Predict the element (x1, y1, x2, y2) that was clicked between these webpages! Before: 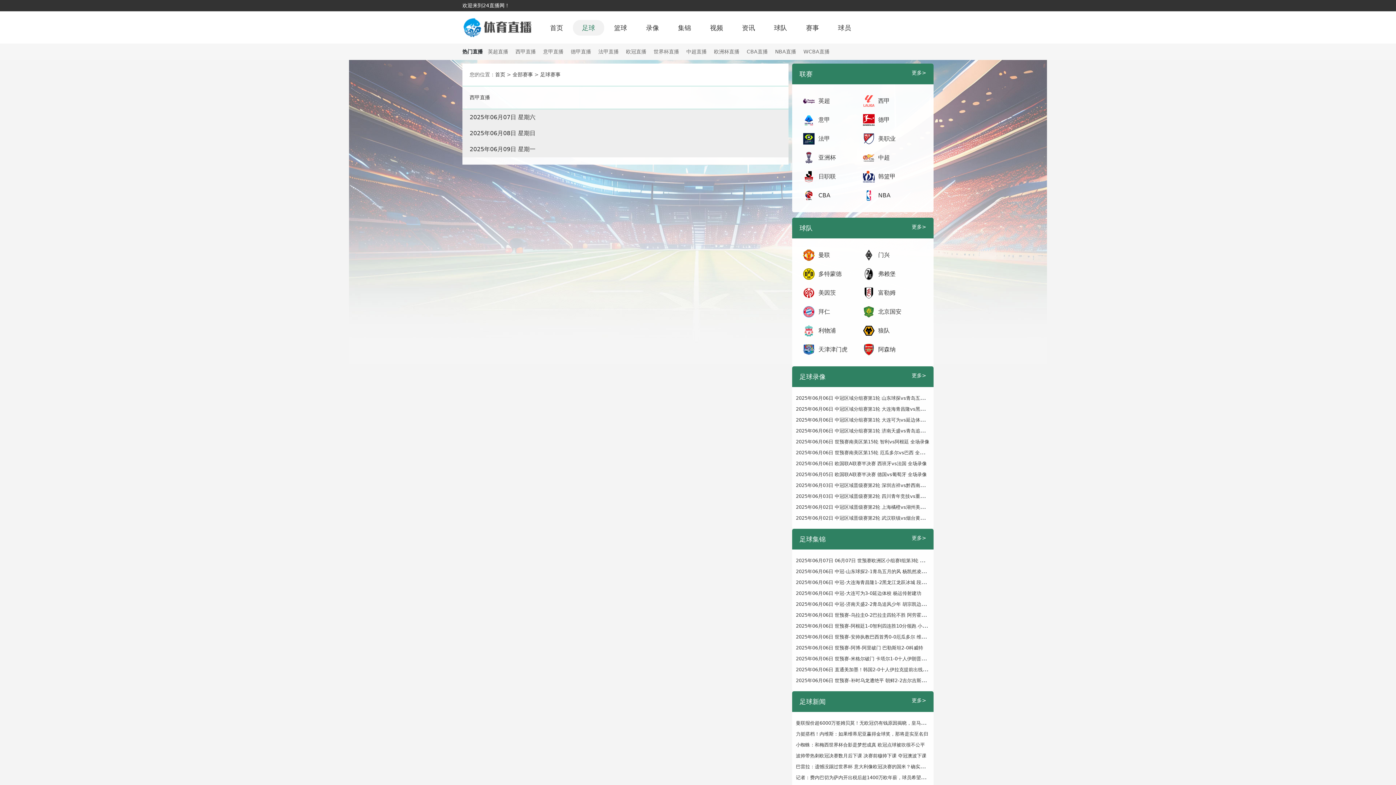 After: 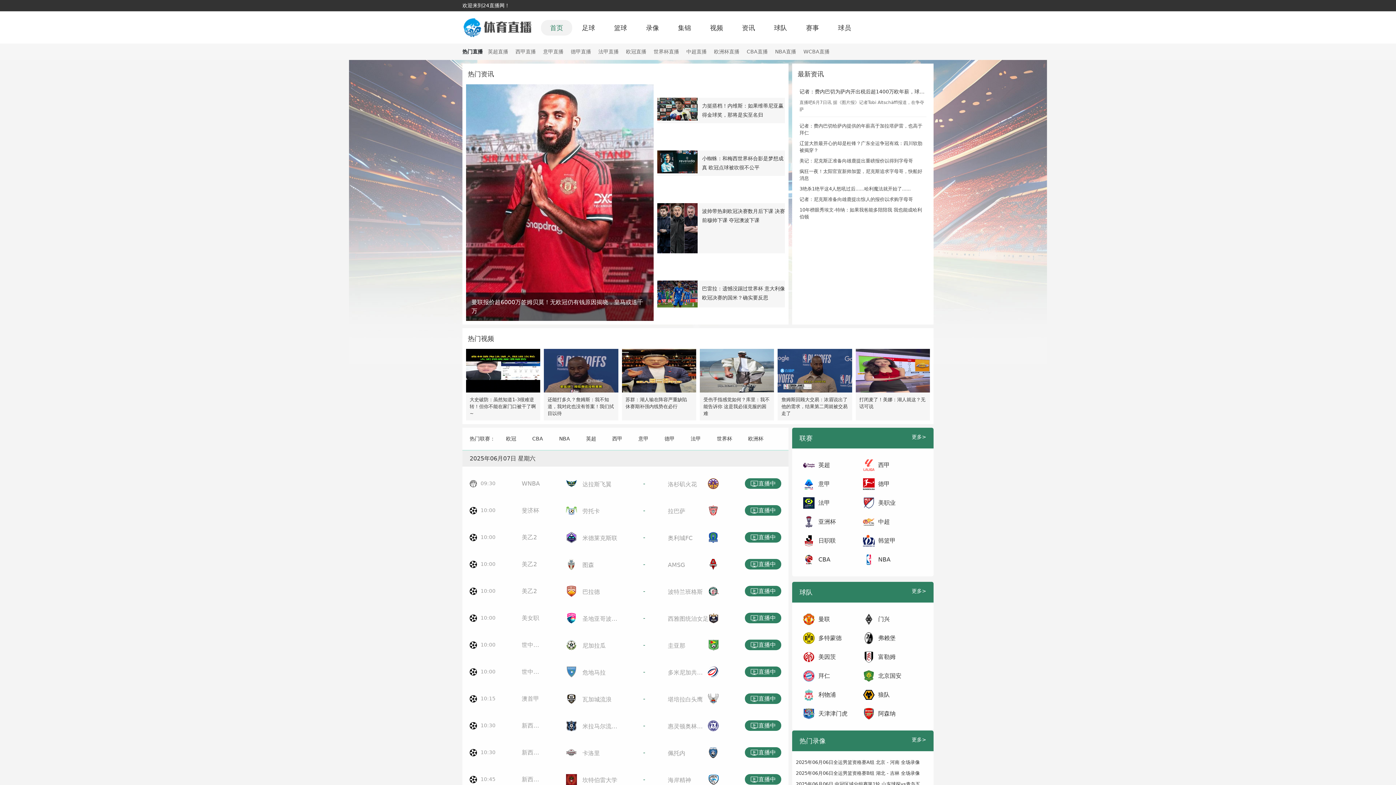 Action: label: 首页 bbox: (495, 71, 505, 77)